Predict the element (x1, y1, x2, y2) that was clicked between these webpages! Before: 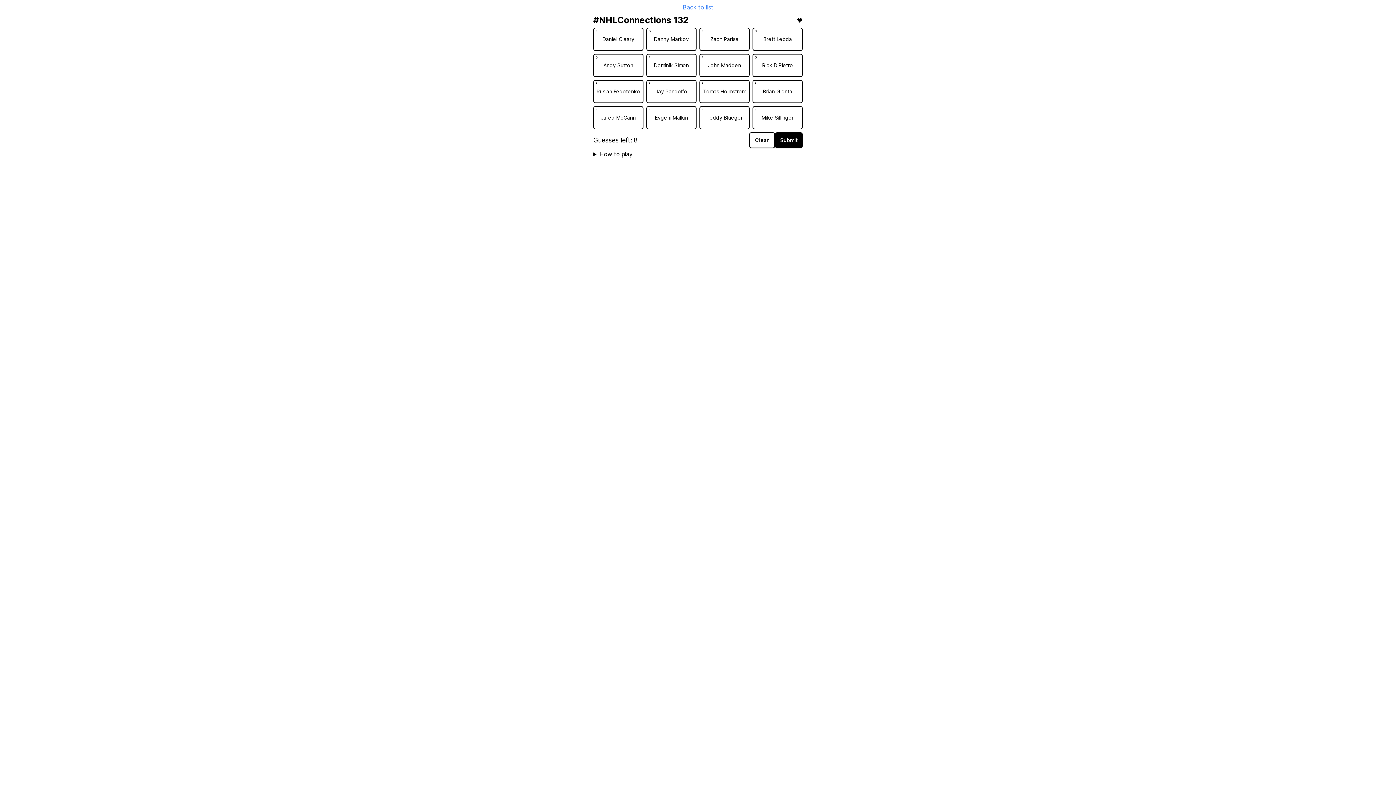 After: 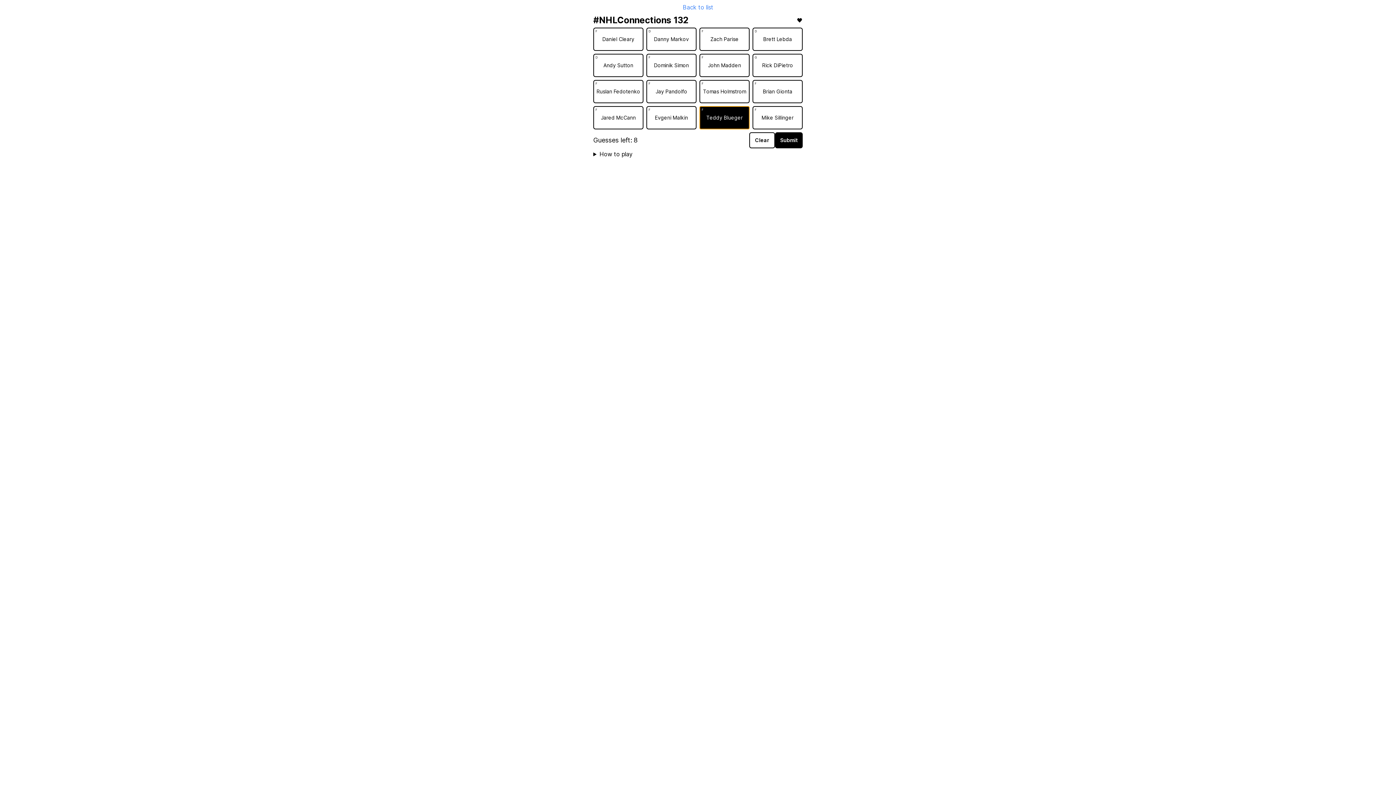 Action: bbox: (699, 106, 749, 129) label: F
Teddy Blueger